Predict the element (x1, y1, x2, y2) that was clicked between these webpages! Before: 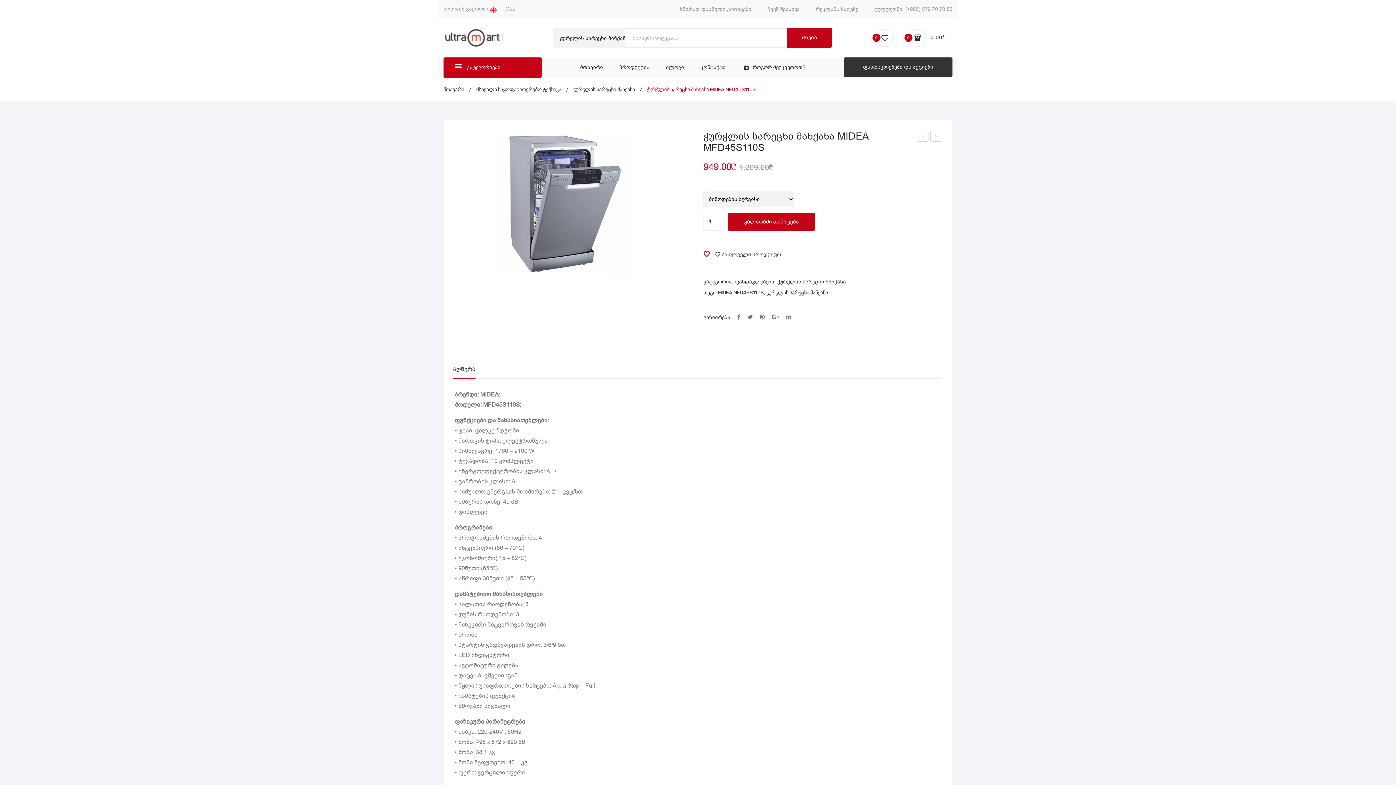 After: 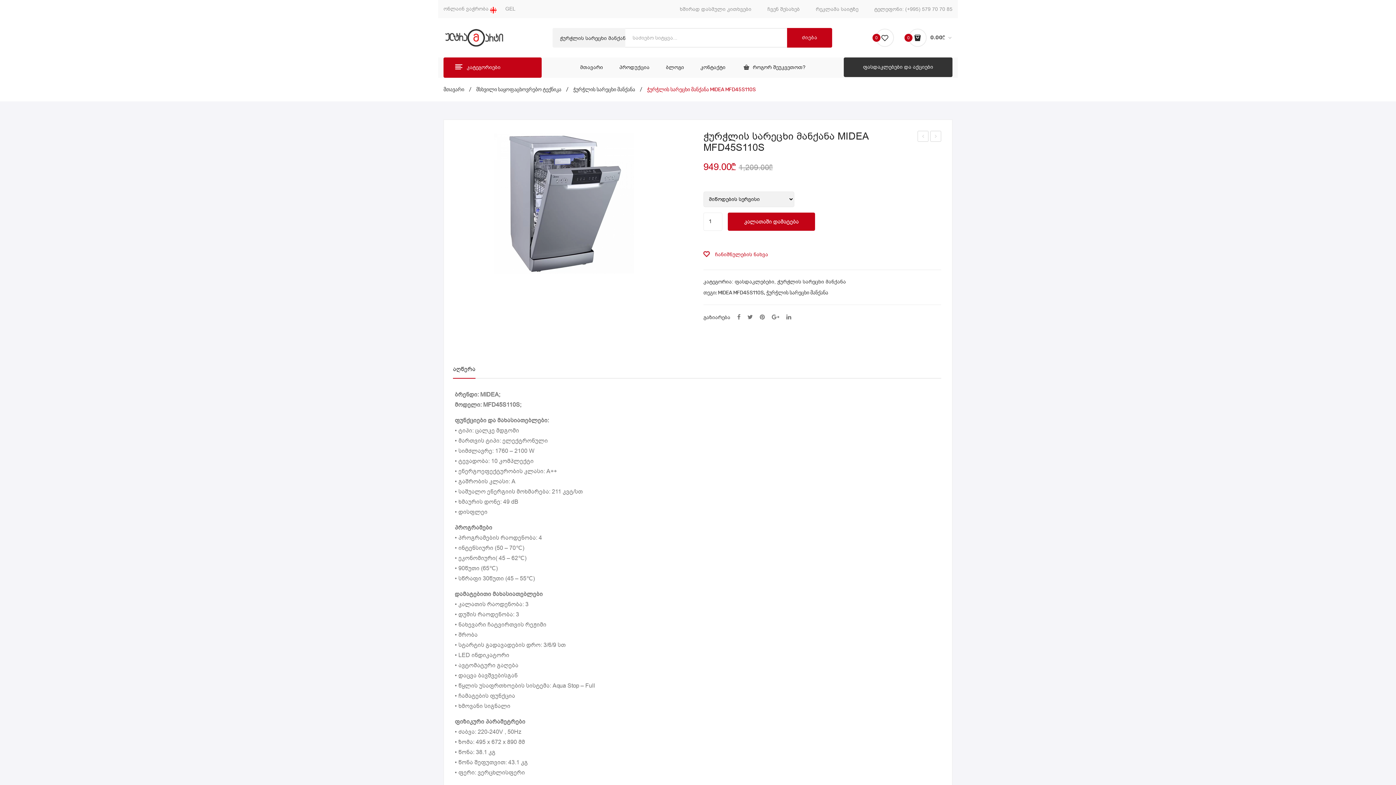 Action: label:   სასურველი პროდუქცია bbox: (703, 247, 782, 262)